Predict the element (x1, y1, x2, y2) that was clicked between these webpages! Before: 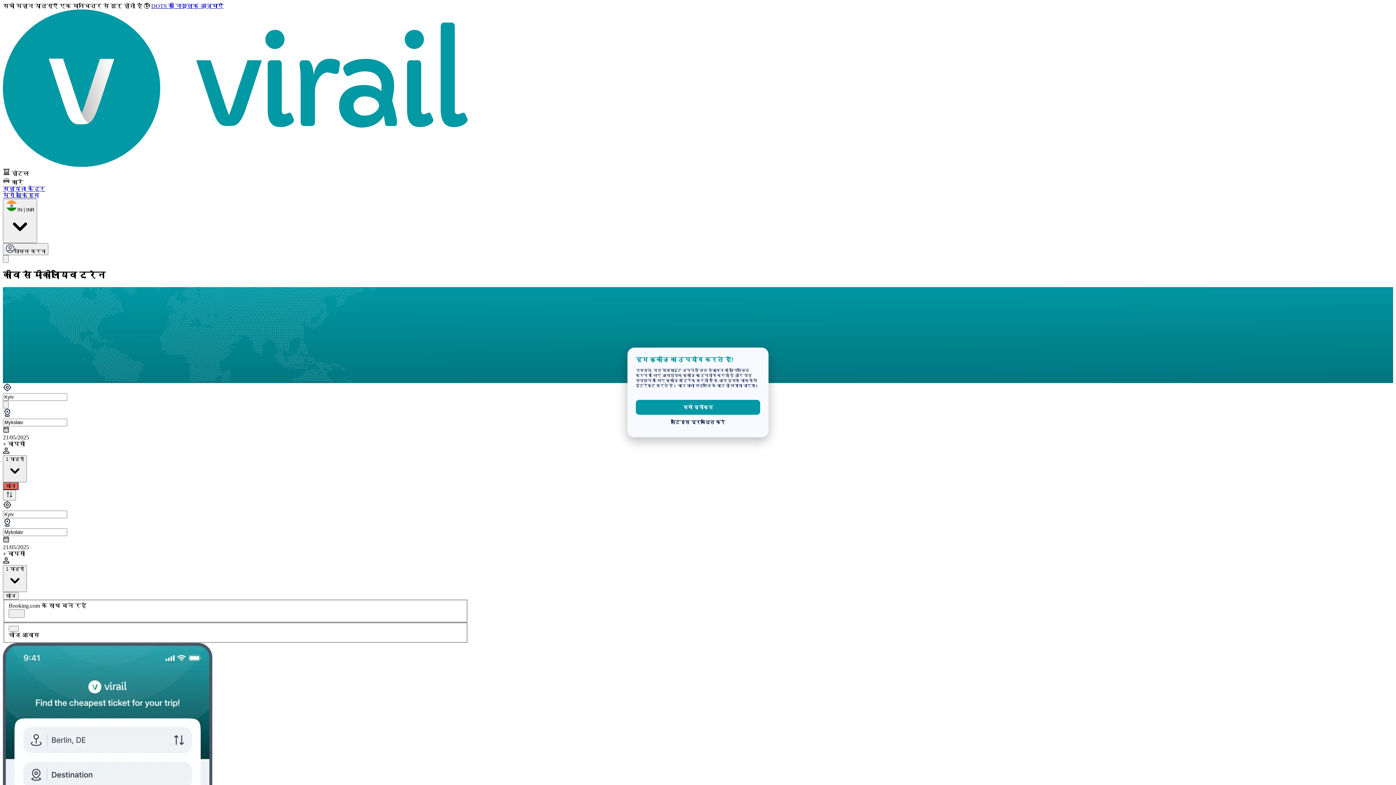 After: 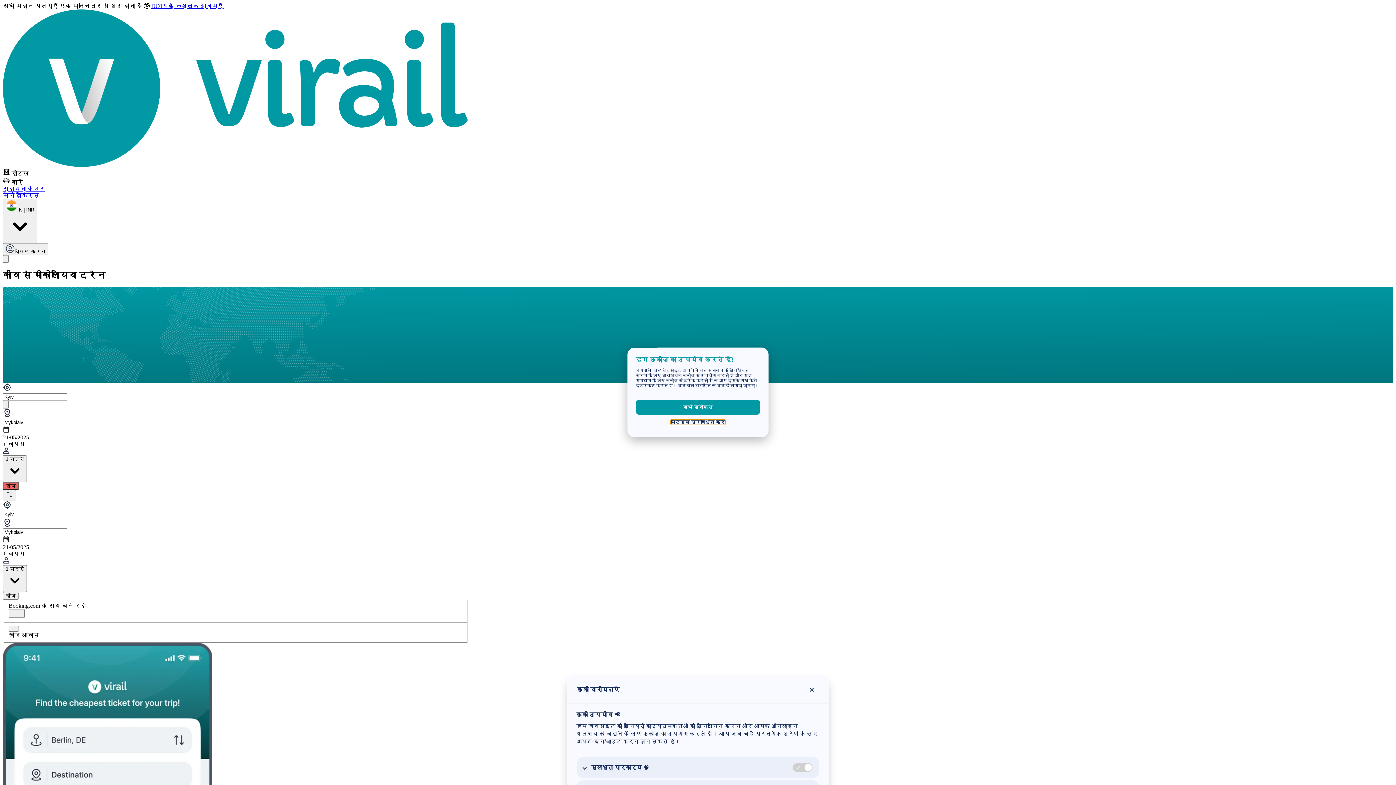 Action: bbox: (635, 415, 760, 430) label: सेटिंग्स प्रबंधित करें